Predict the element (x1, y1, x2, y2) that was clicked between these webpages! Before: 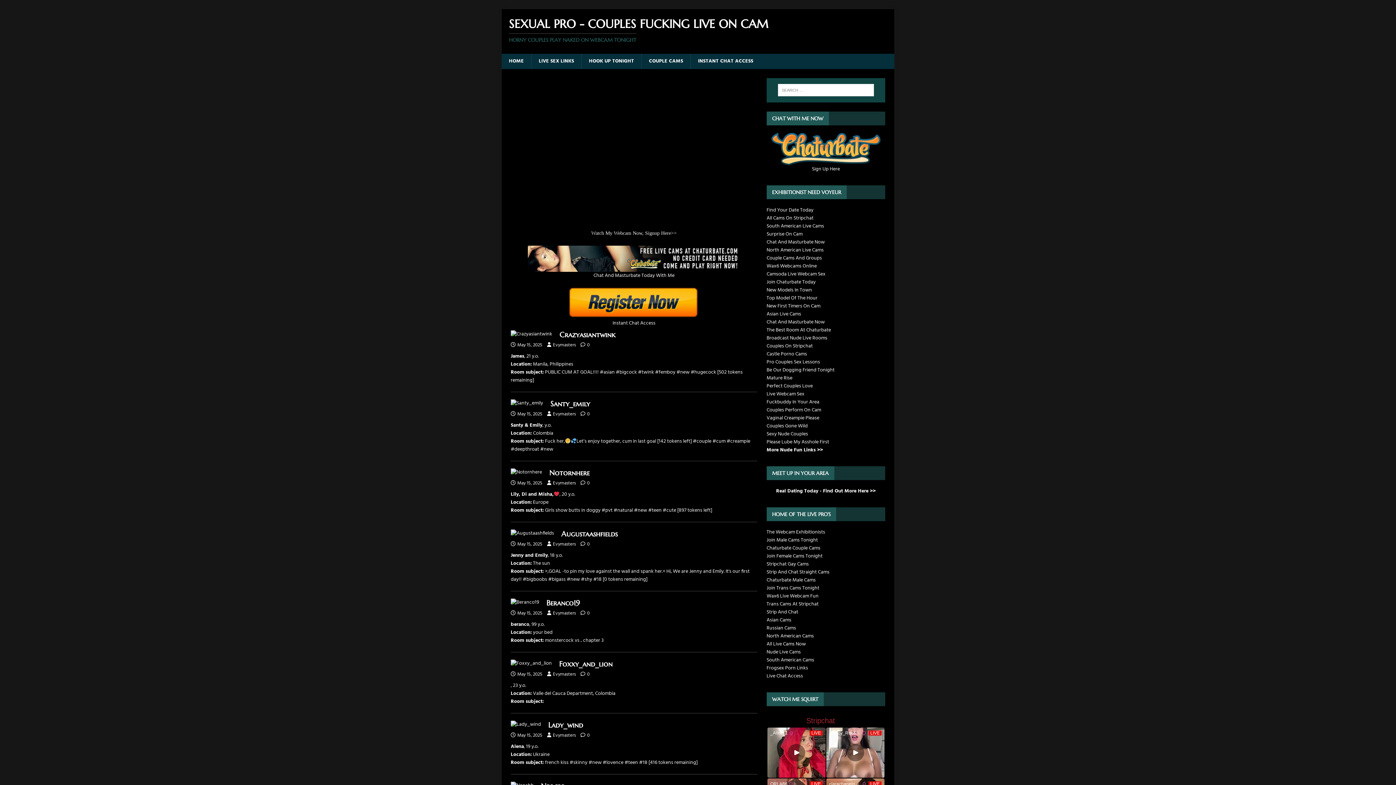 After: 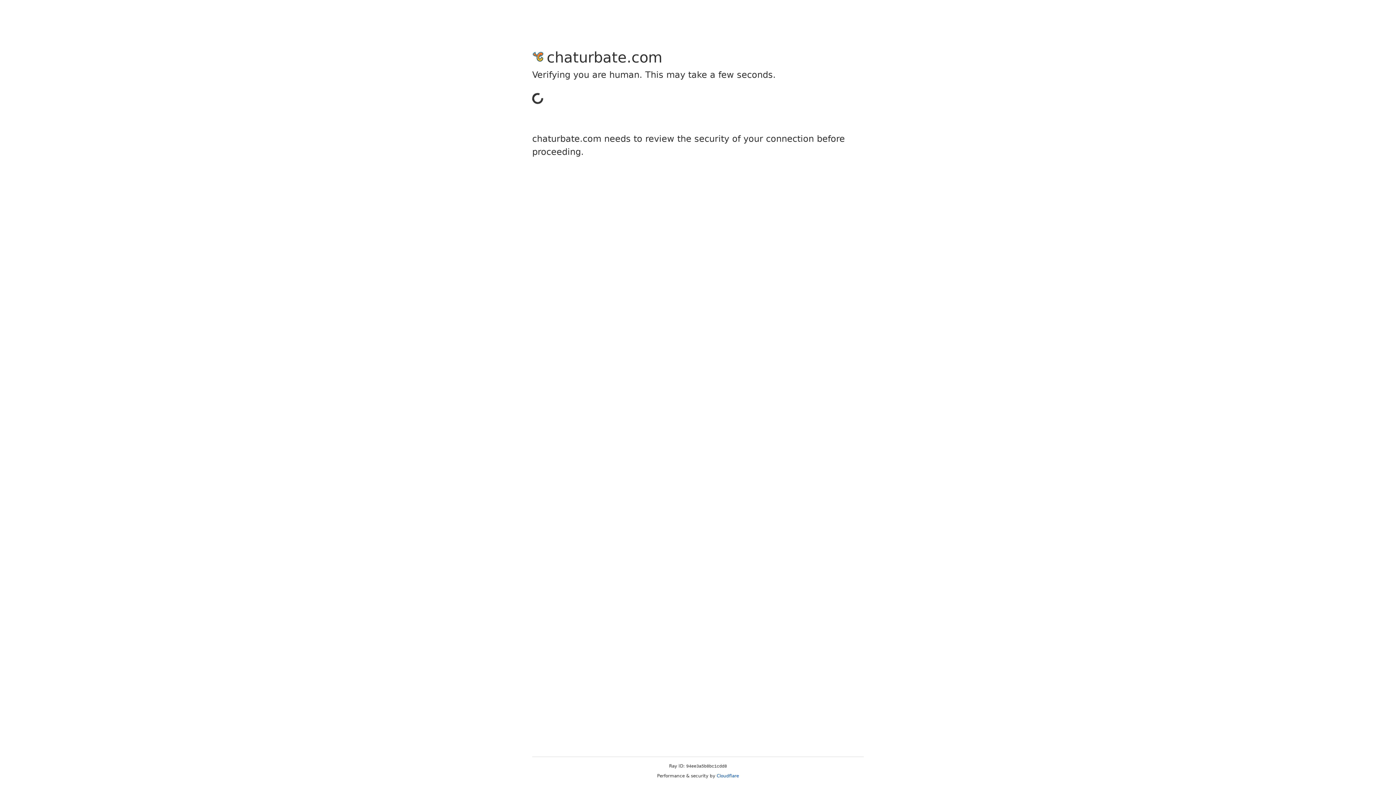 Action: bbox: (766, 544, 820, 552) label: Chaturbate Couple Cams